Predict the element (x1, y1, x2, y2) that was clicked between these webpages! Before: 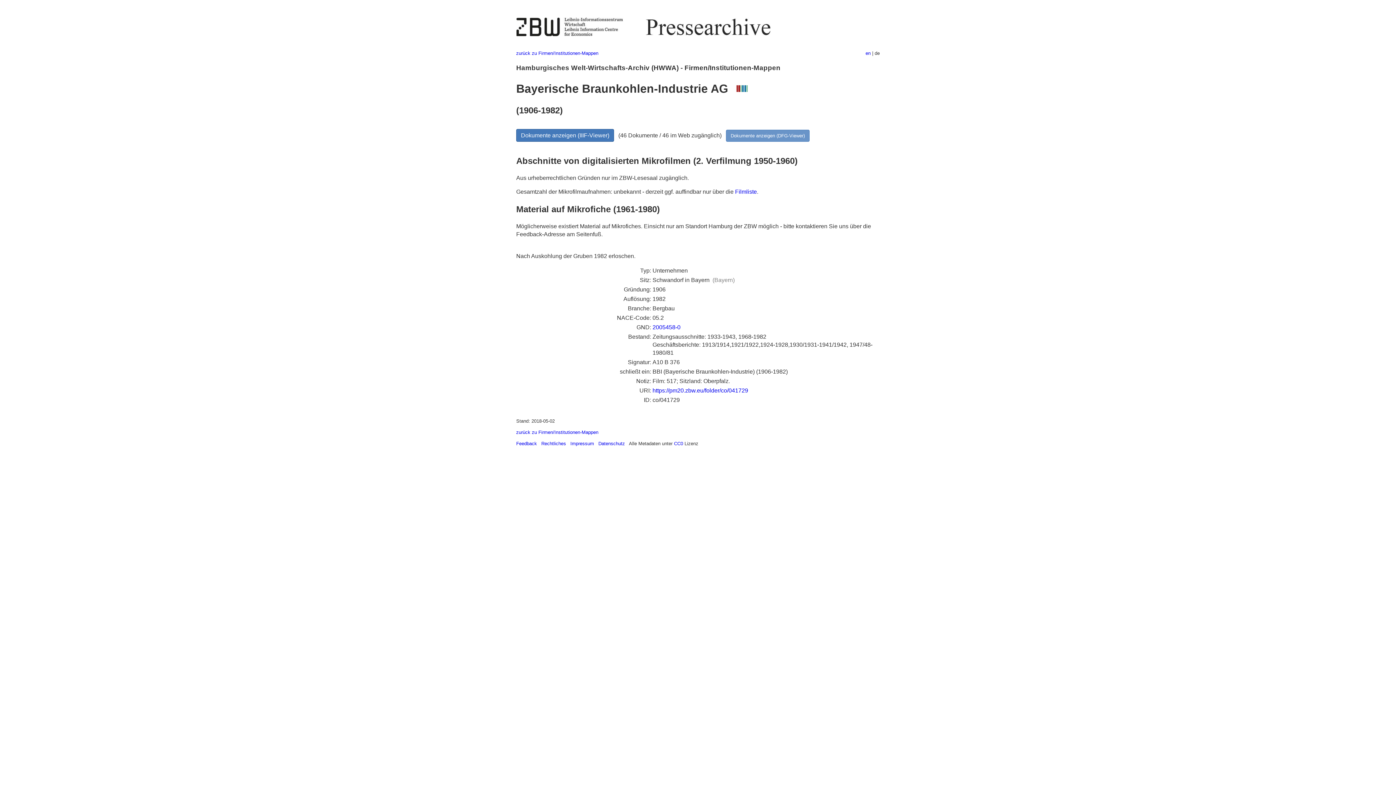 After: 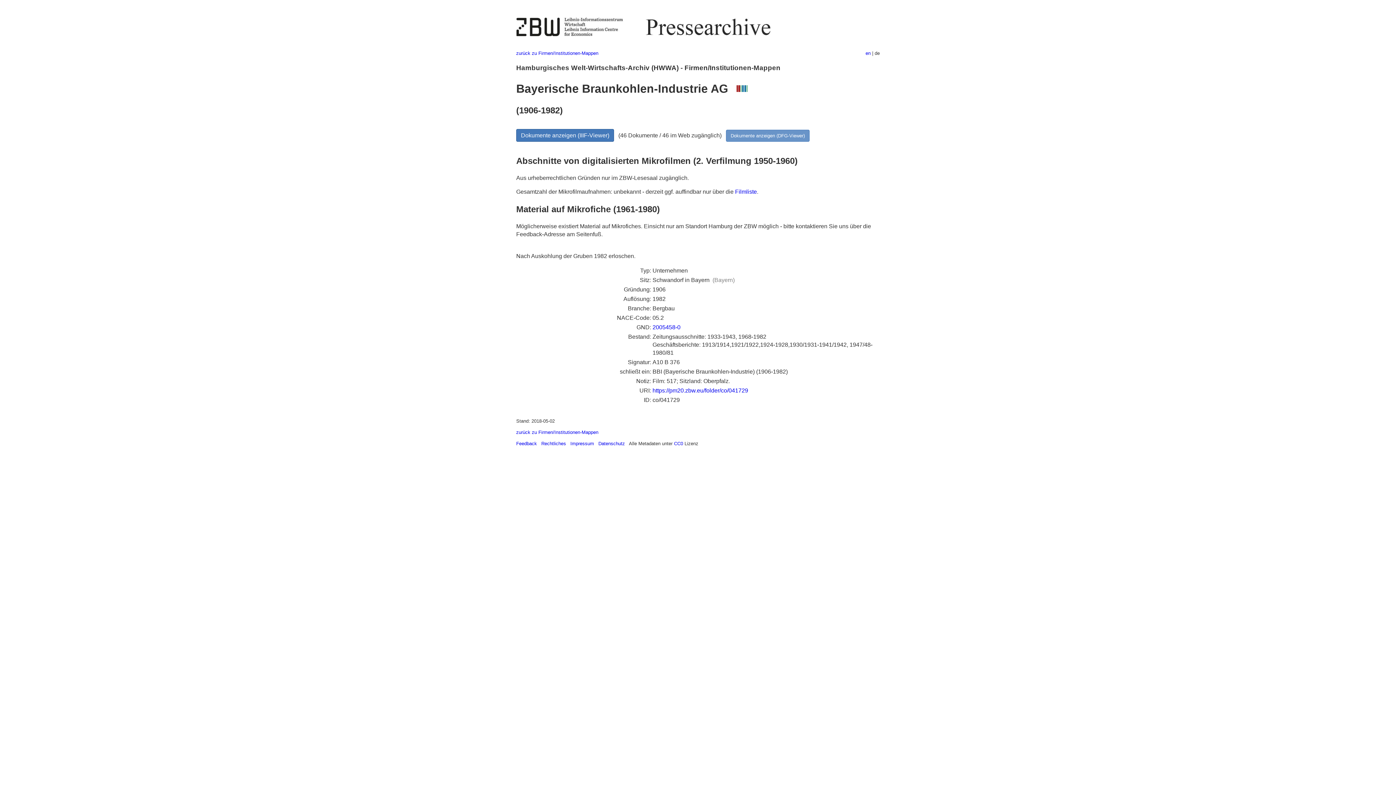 Action: bbox: (516, 188, 735, 194) label: Gesamtzahl der Mikrofilmaufnahmen: unbekannt - derzeit ggf. auffindbar nur über die 